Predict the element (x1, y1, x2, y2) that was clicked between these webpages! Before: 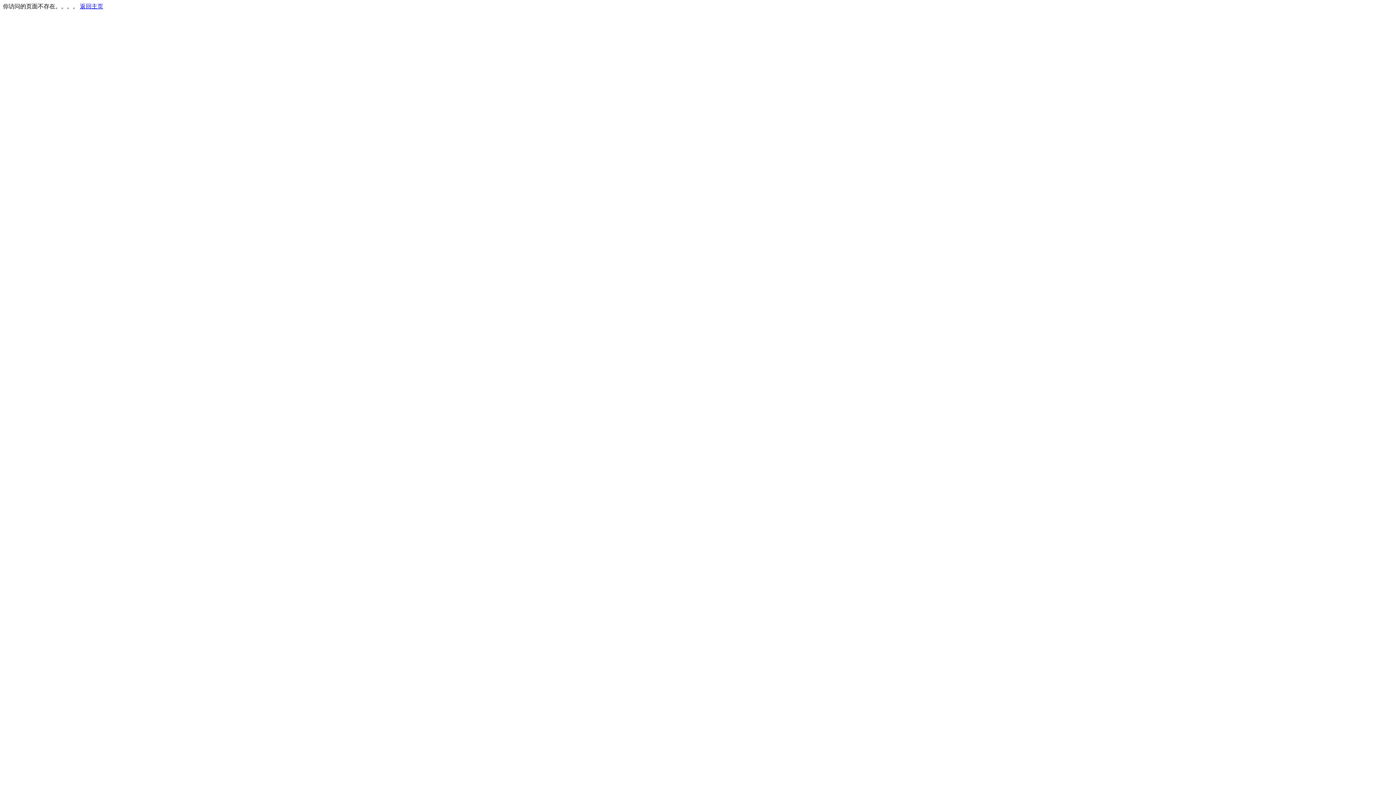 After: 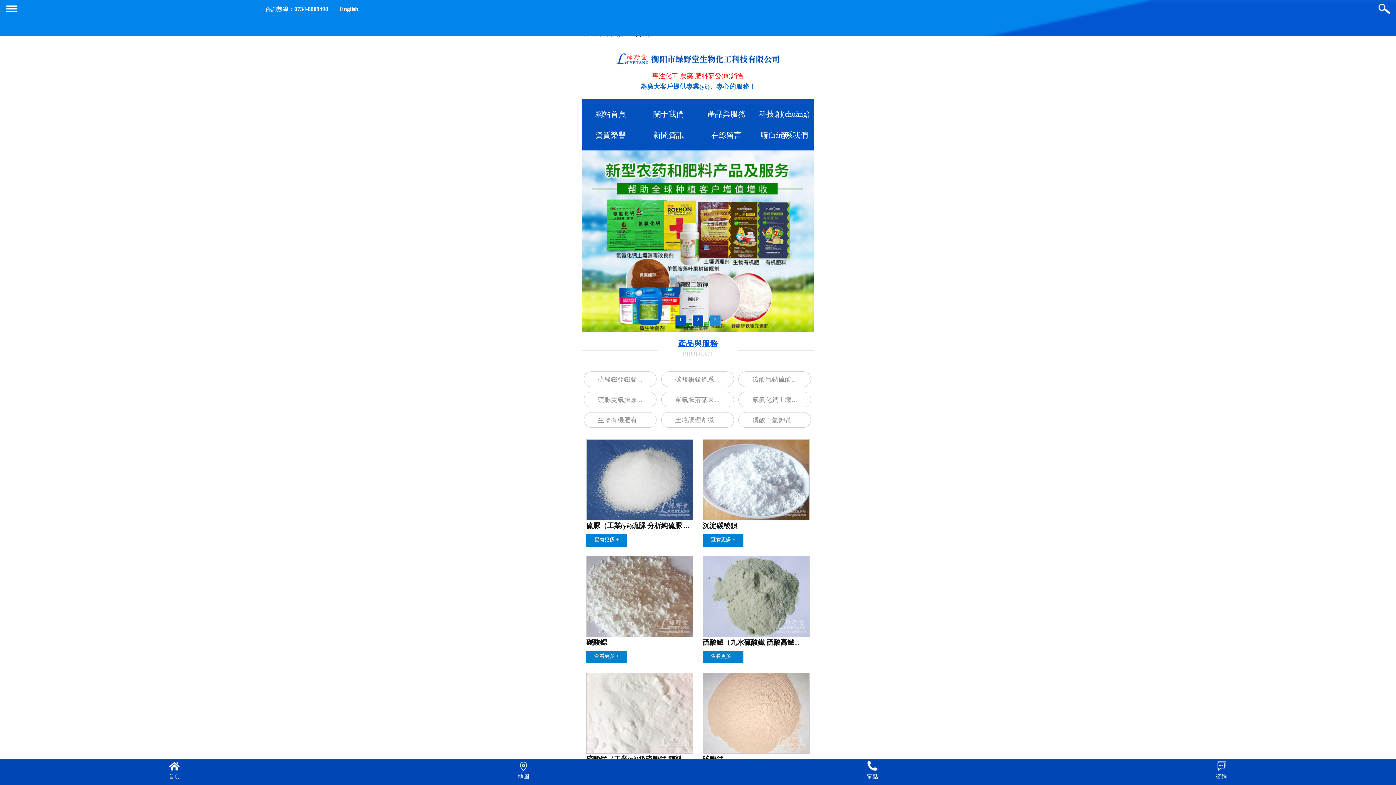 Action: label: 返回主页 bbox: (80, 3, 103, 9)